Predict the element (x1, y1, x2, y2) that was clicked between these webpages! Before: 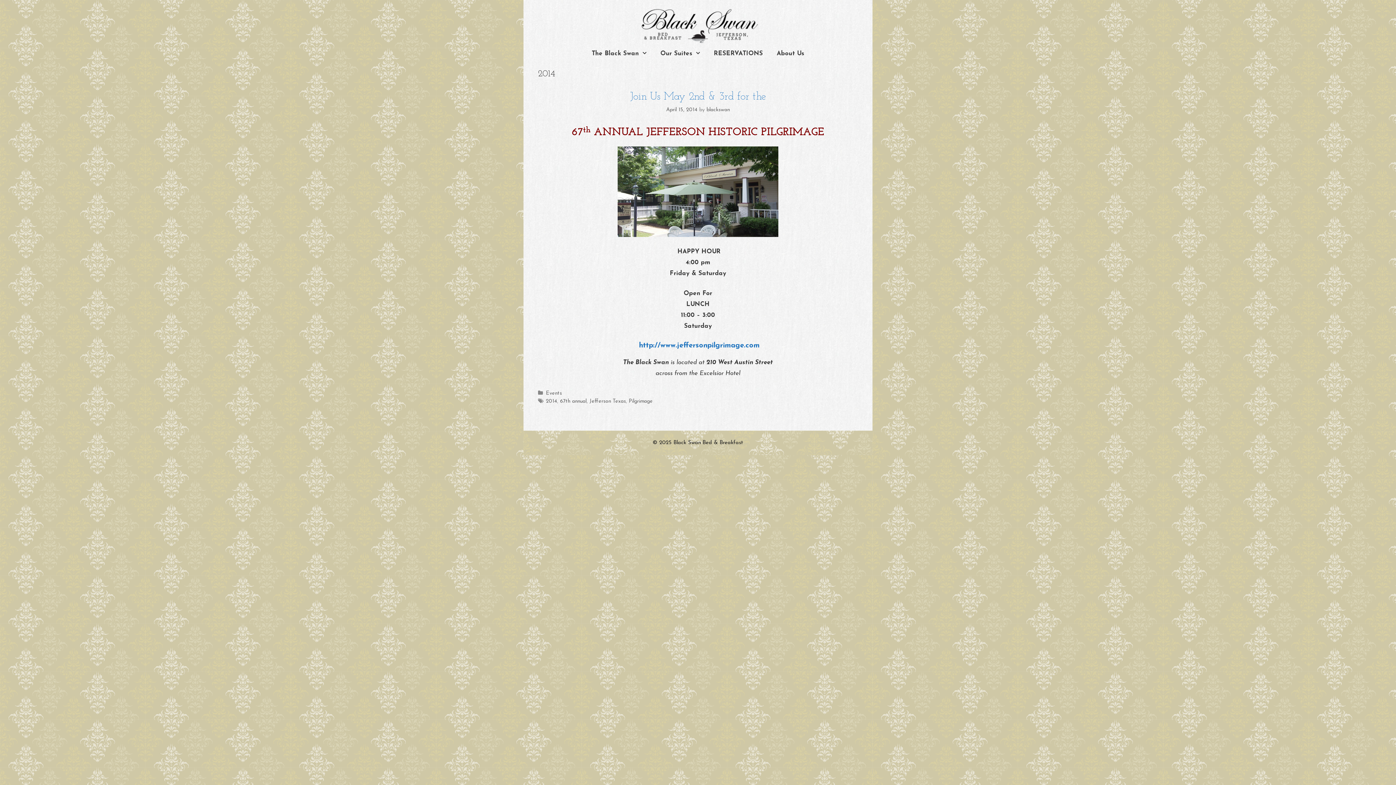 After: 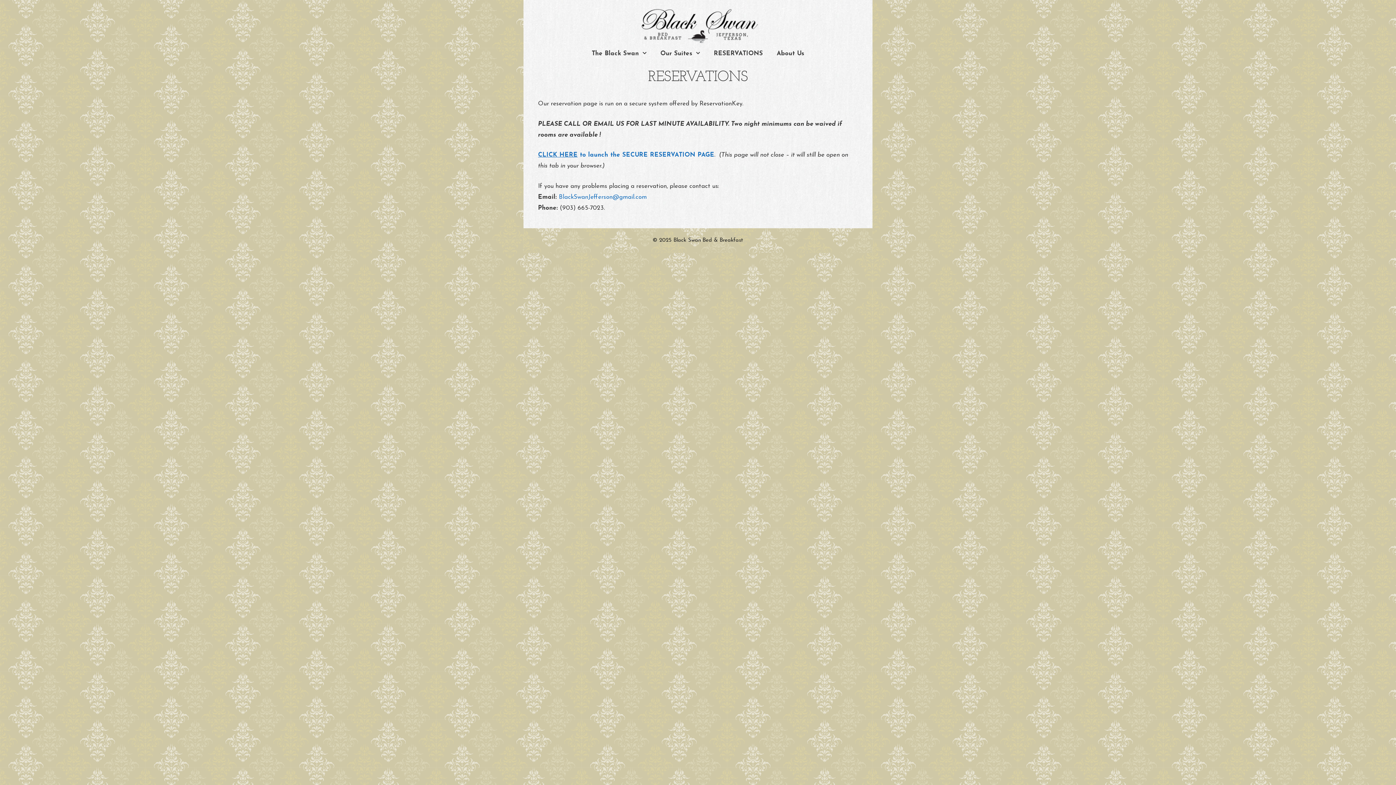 Action: label: RESERVATIONS bbox: (707, 48, 770, 58)